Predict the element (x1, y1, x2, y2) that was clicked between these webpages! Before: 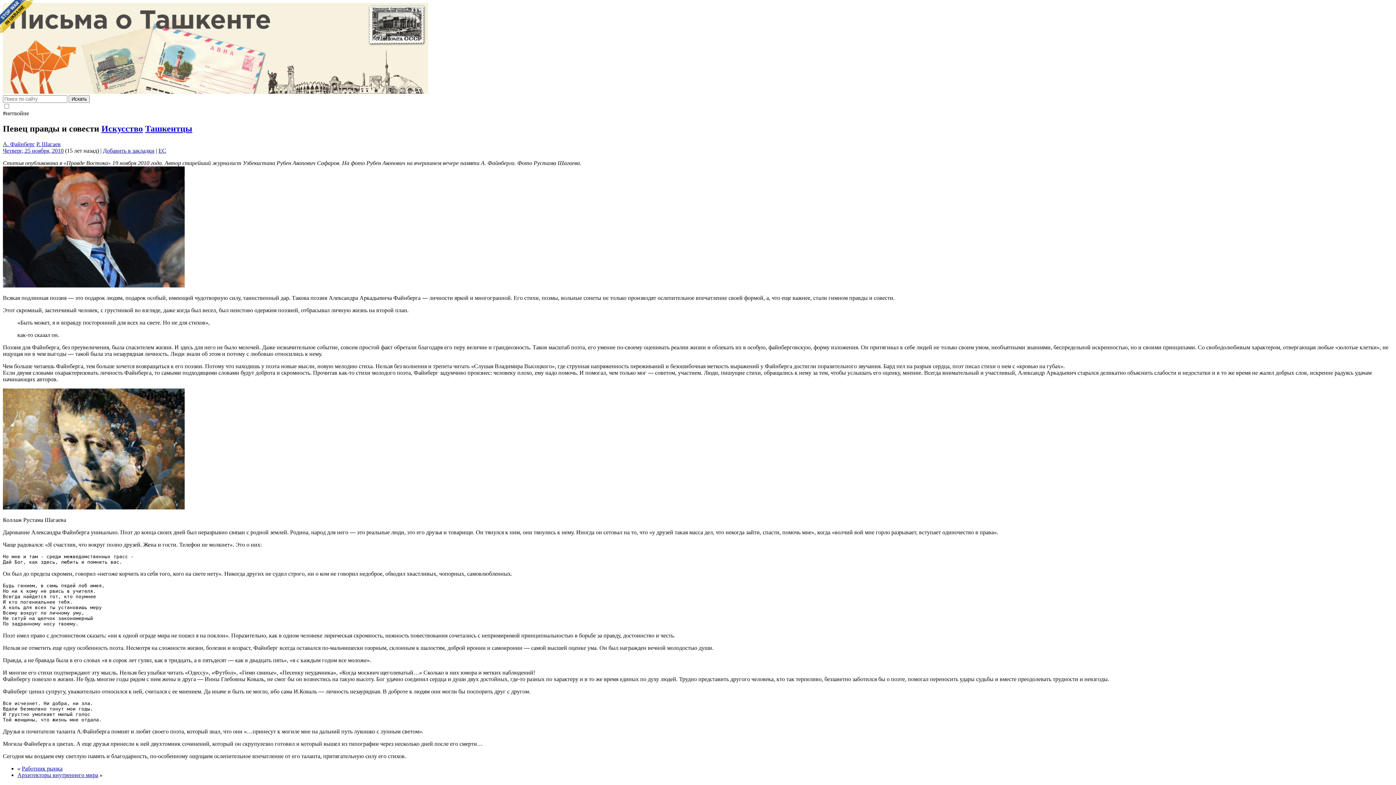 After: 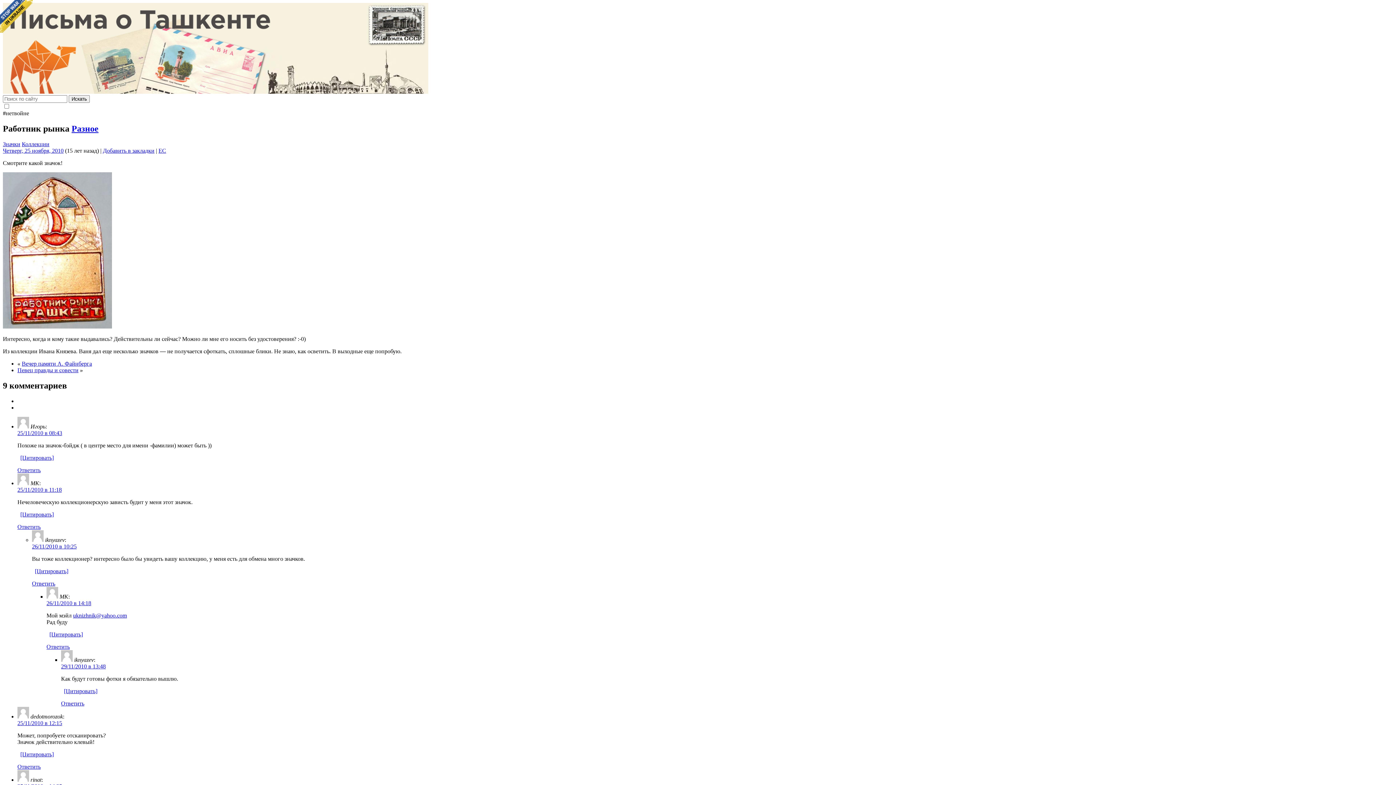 Action: label: Работник рынка bbox: (21, 765, 62, 771)